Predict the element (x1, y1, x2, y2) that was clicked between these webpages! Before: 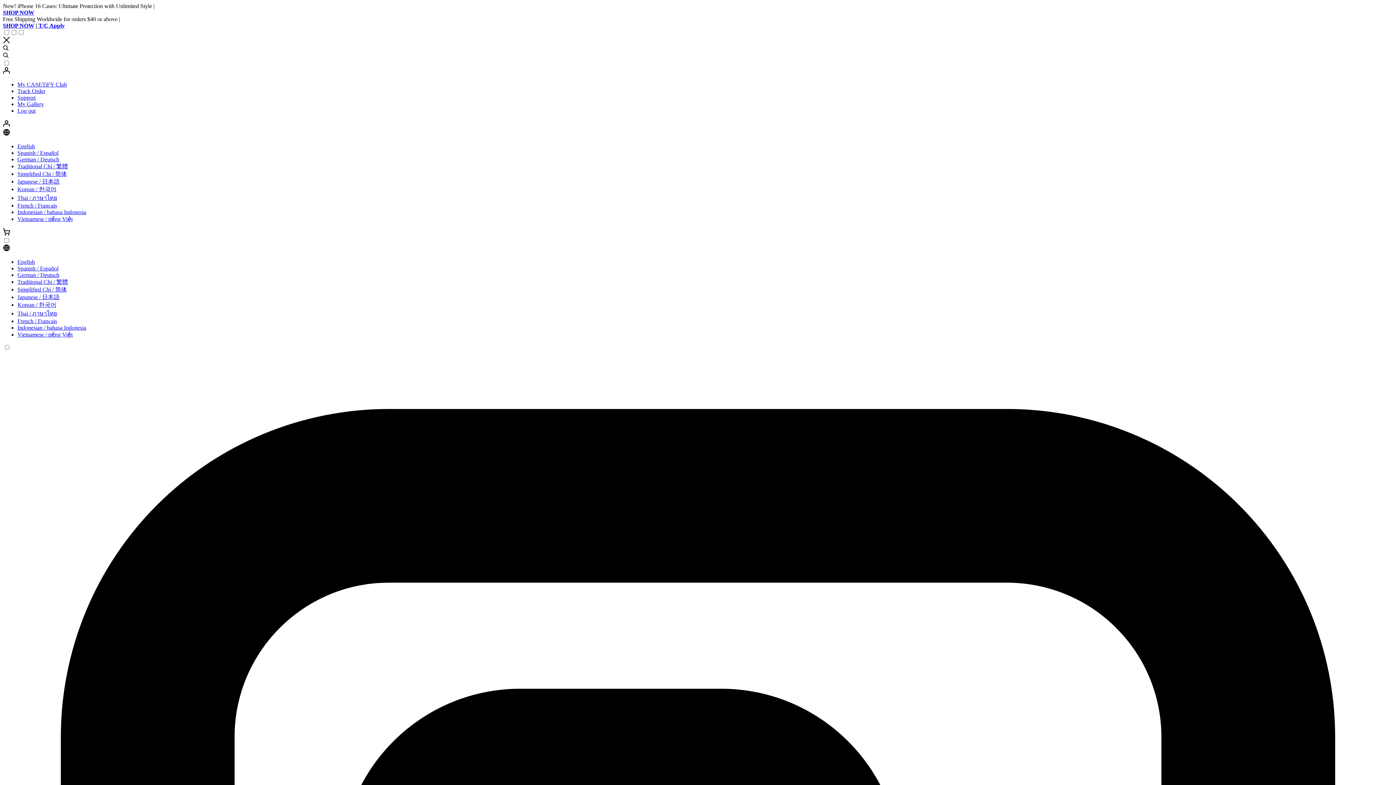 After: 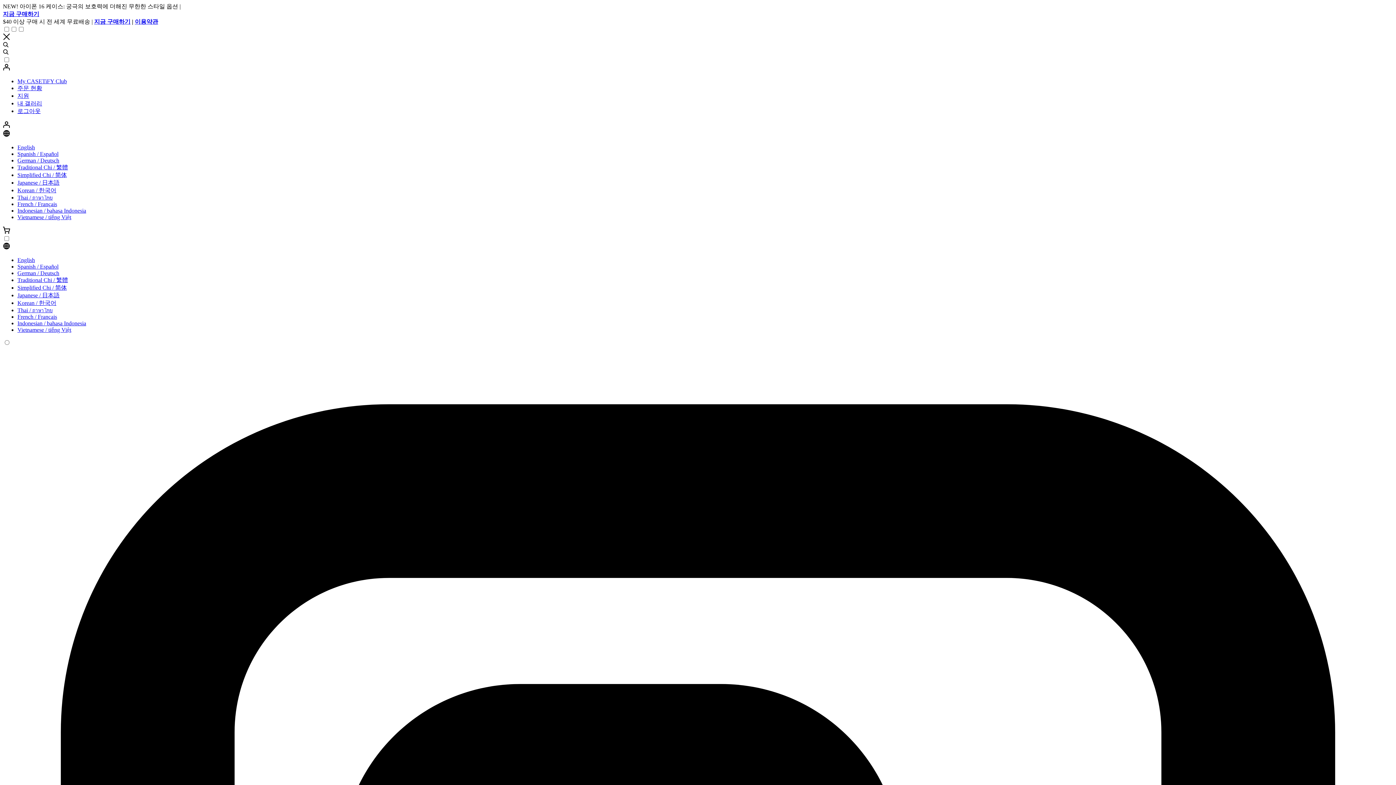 Action: label: Korean / 한국어 bbox: (17, 298, 56, 304)